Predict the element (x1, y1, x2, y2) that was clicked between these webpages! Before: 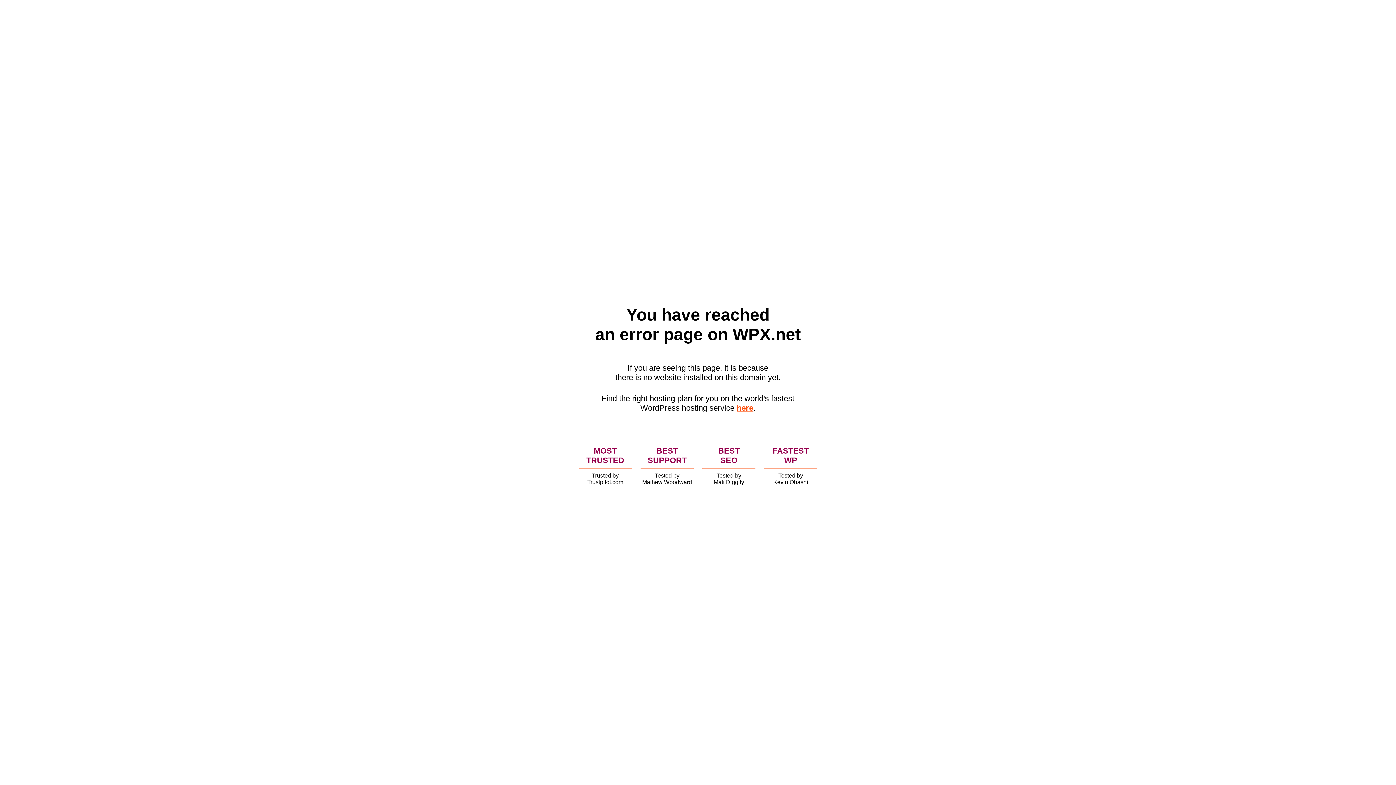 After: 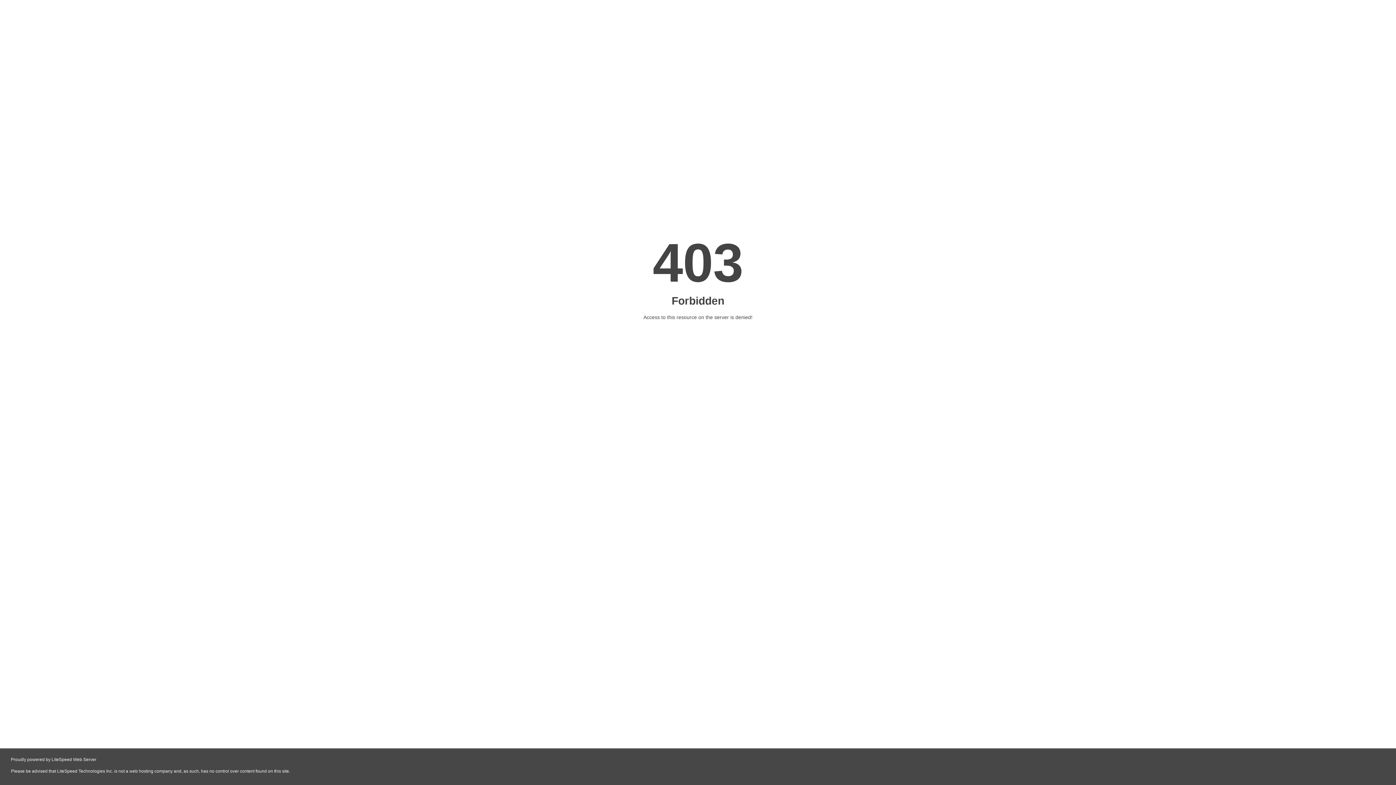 Action: bbox: (736, 403, 753, 412) label: here